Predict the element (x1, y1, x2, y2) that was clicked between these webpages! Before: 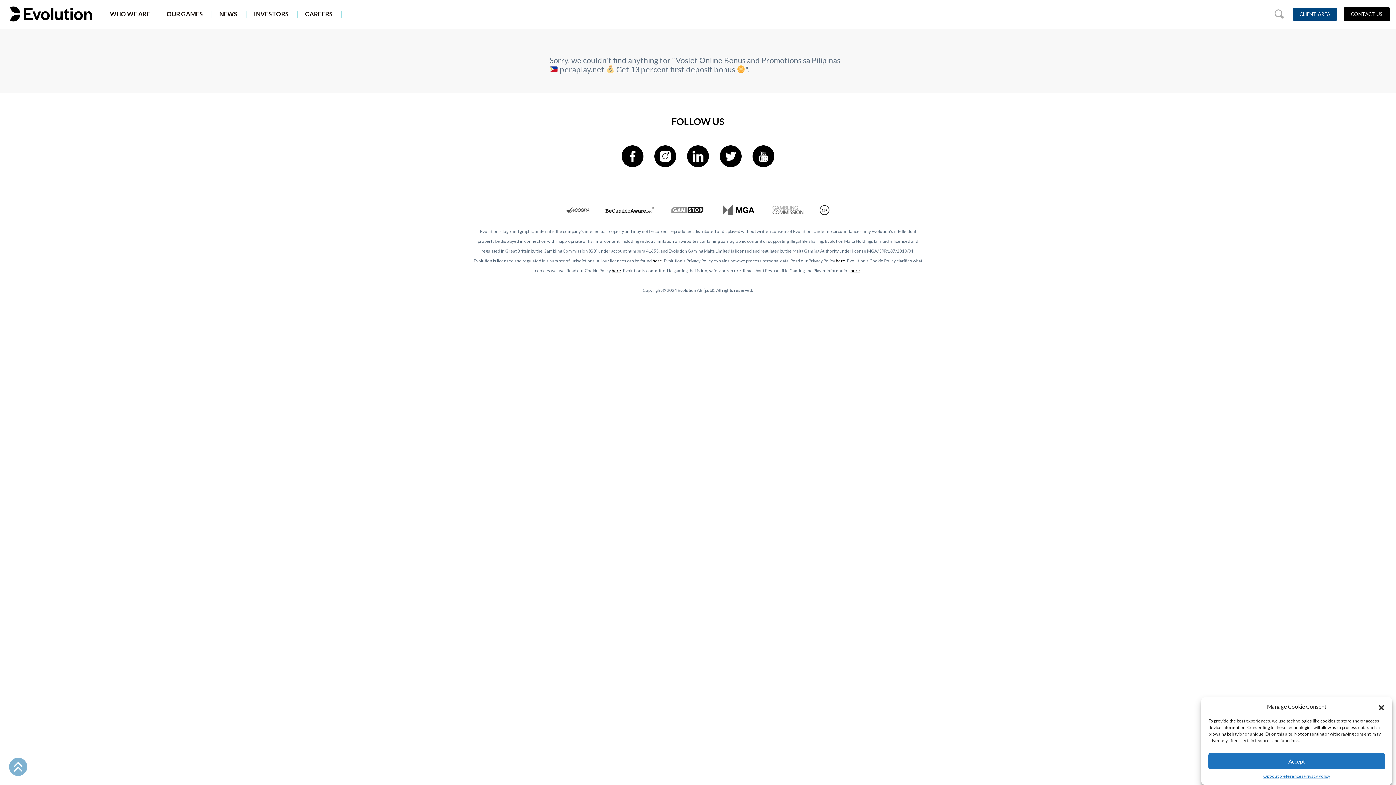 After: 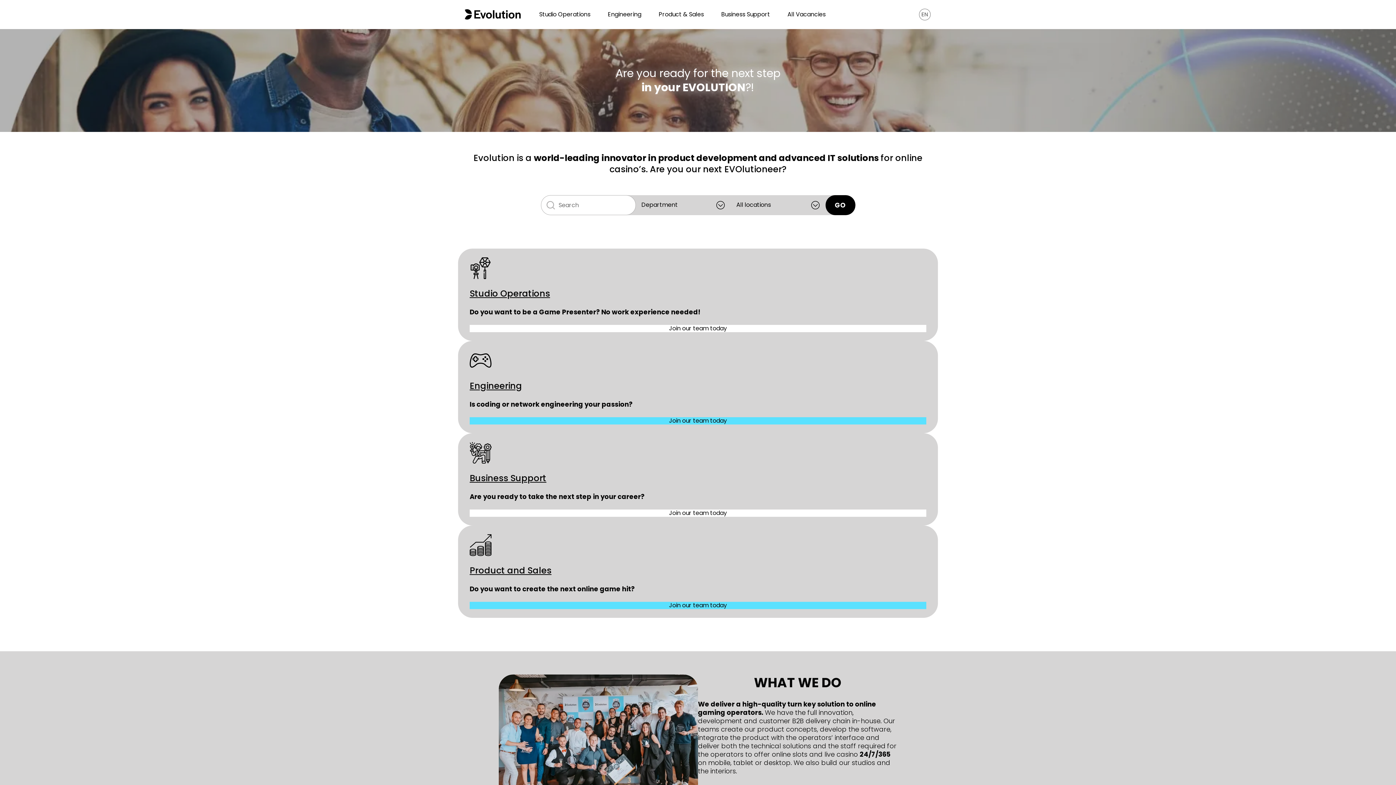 Action: bbox: (305, 9, 332, 18) label: CAREERS